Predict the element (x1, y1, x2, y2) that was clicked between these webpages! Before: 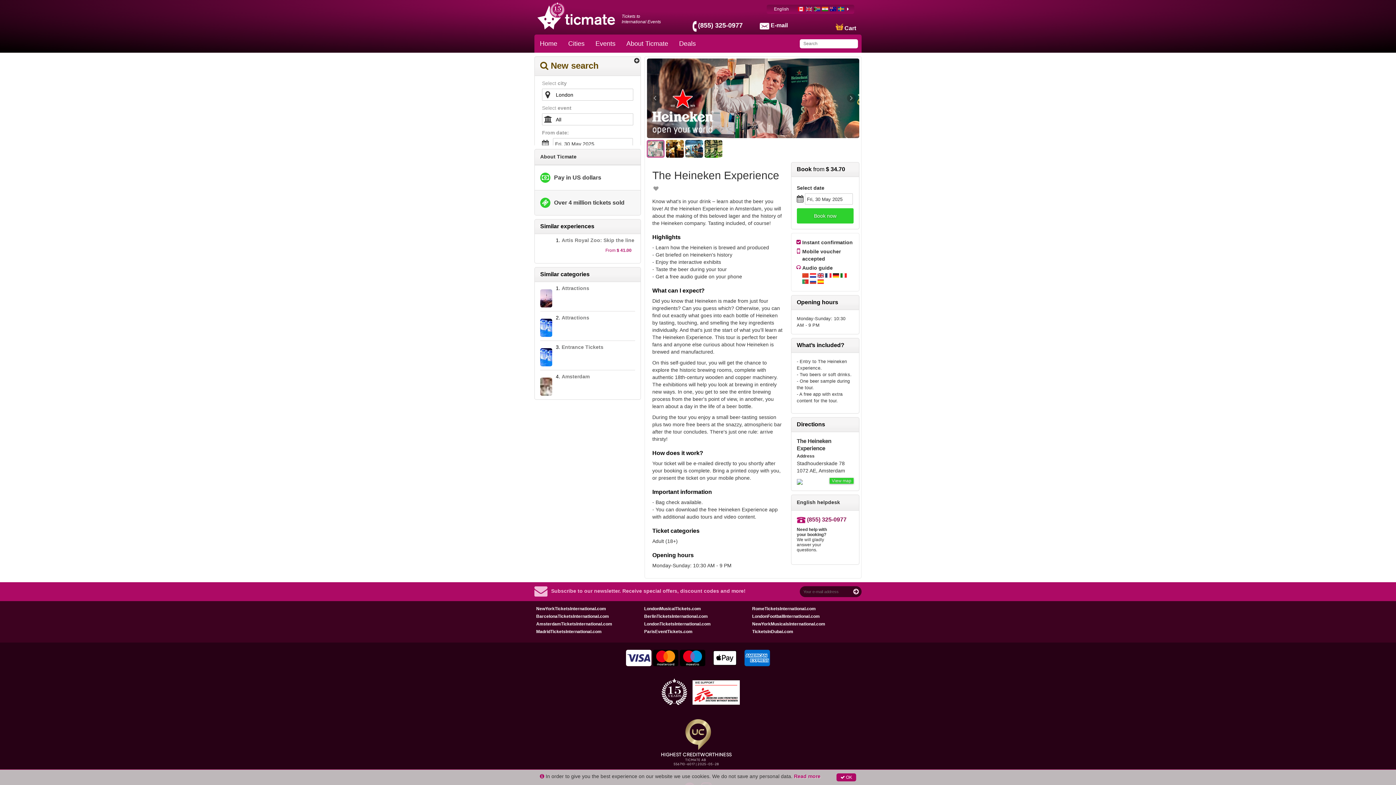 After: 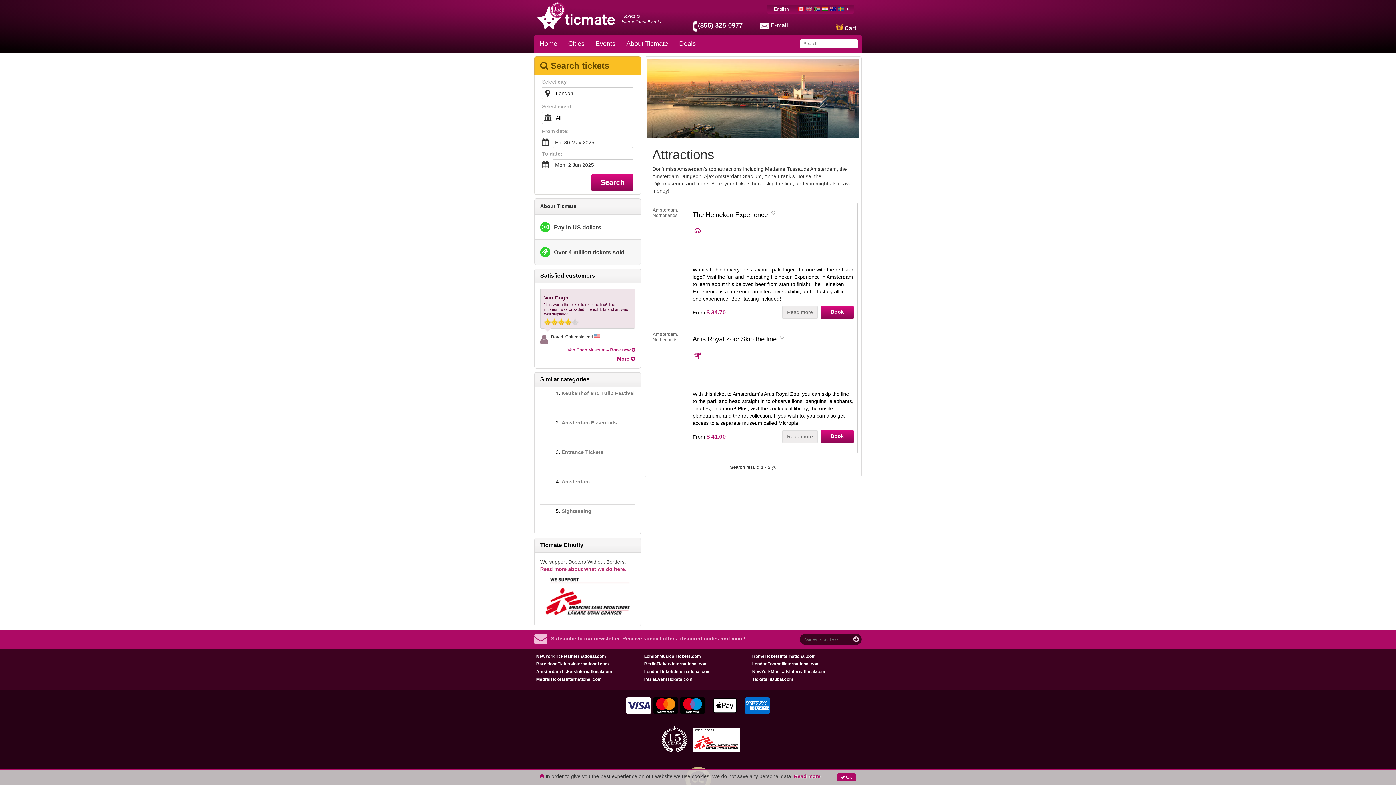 Action: label: 2. Attractions bbox: (540, 315, 635, 340)